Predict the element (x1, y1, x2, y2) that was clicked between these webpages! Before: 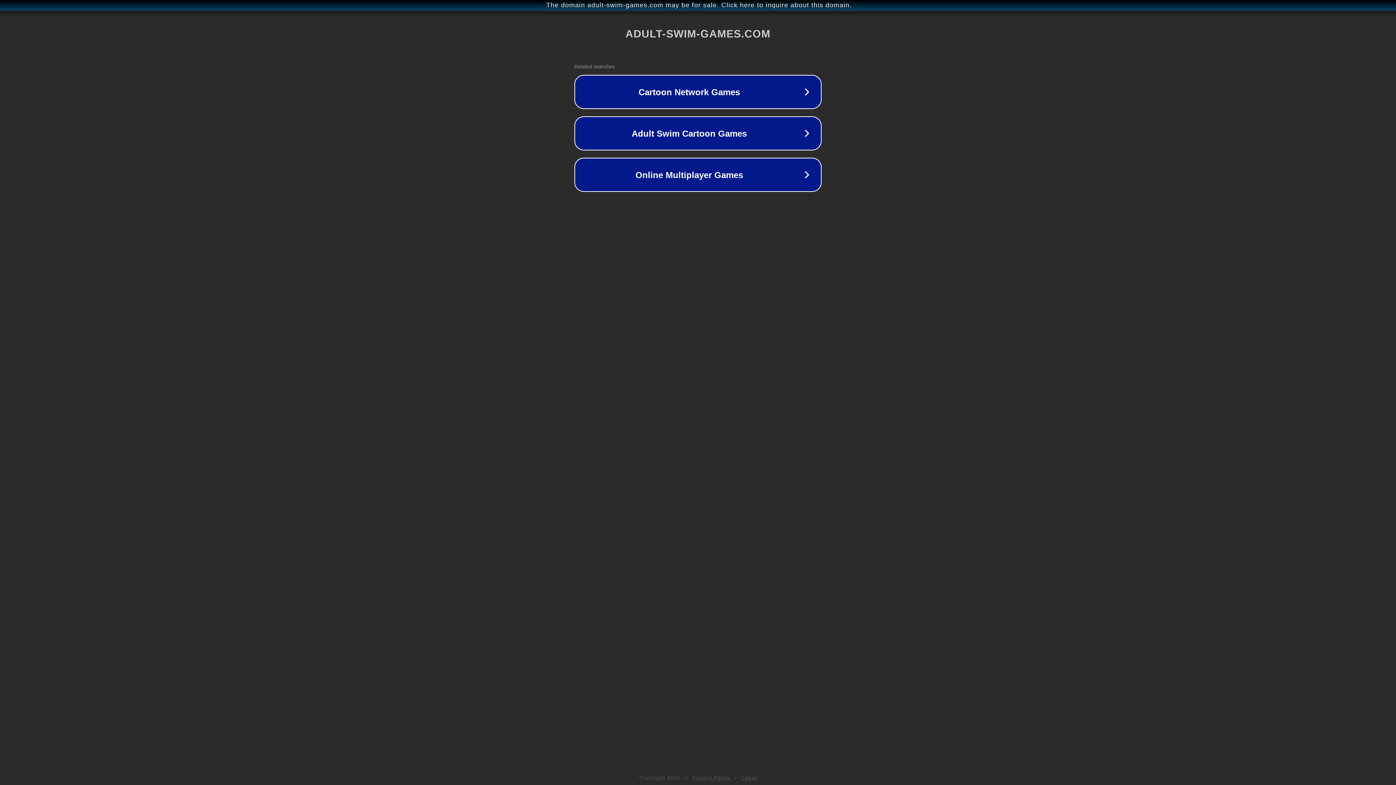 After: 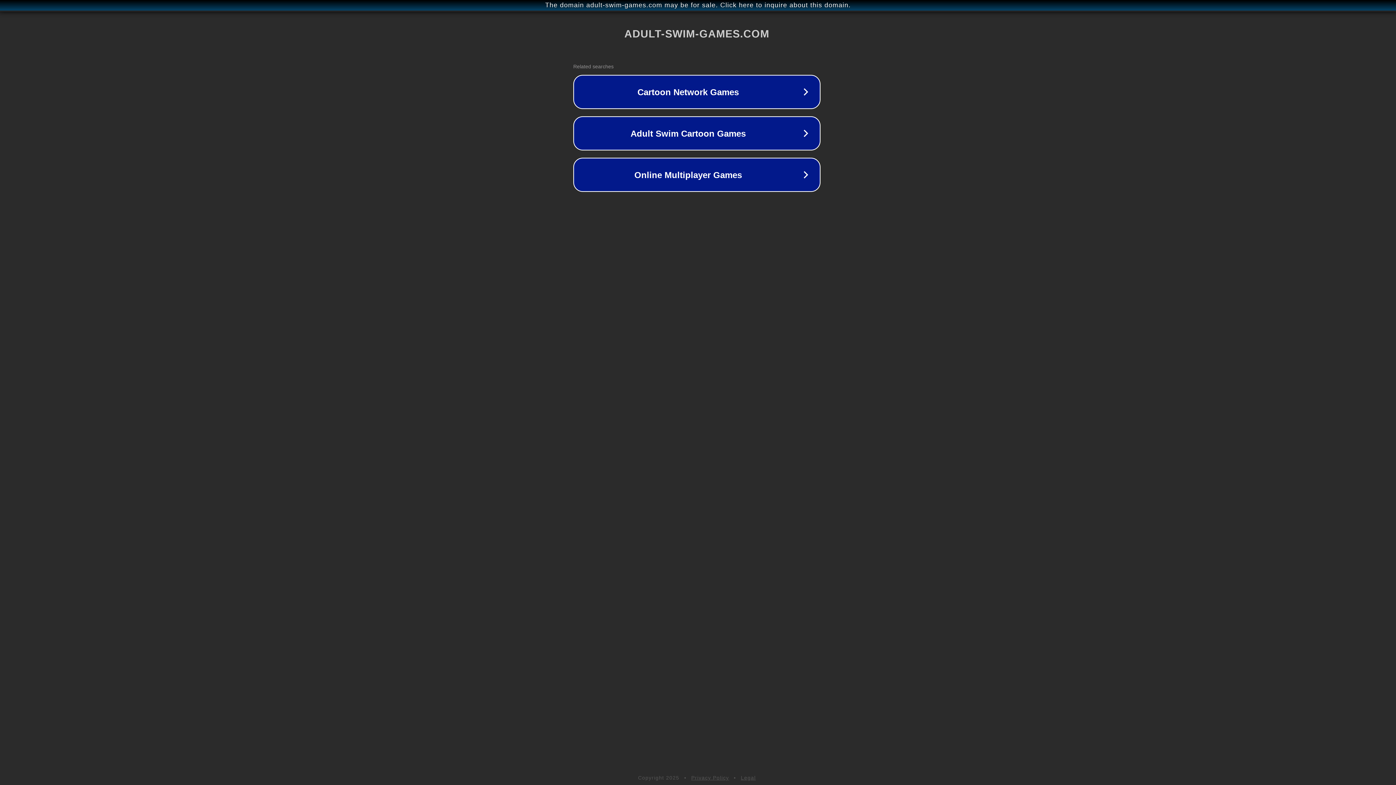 Action: label: The domain adult-swim-games.com may be for sale. Click here to inquire about this domain. bbox: (1, 1, 1397, 9)